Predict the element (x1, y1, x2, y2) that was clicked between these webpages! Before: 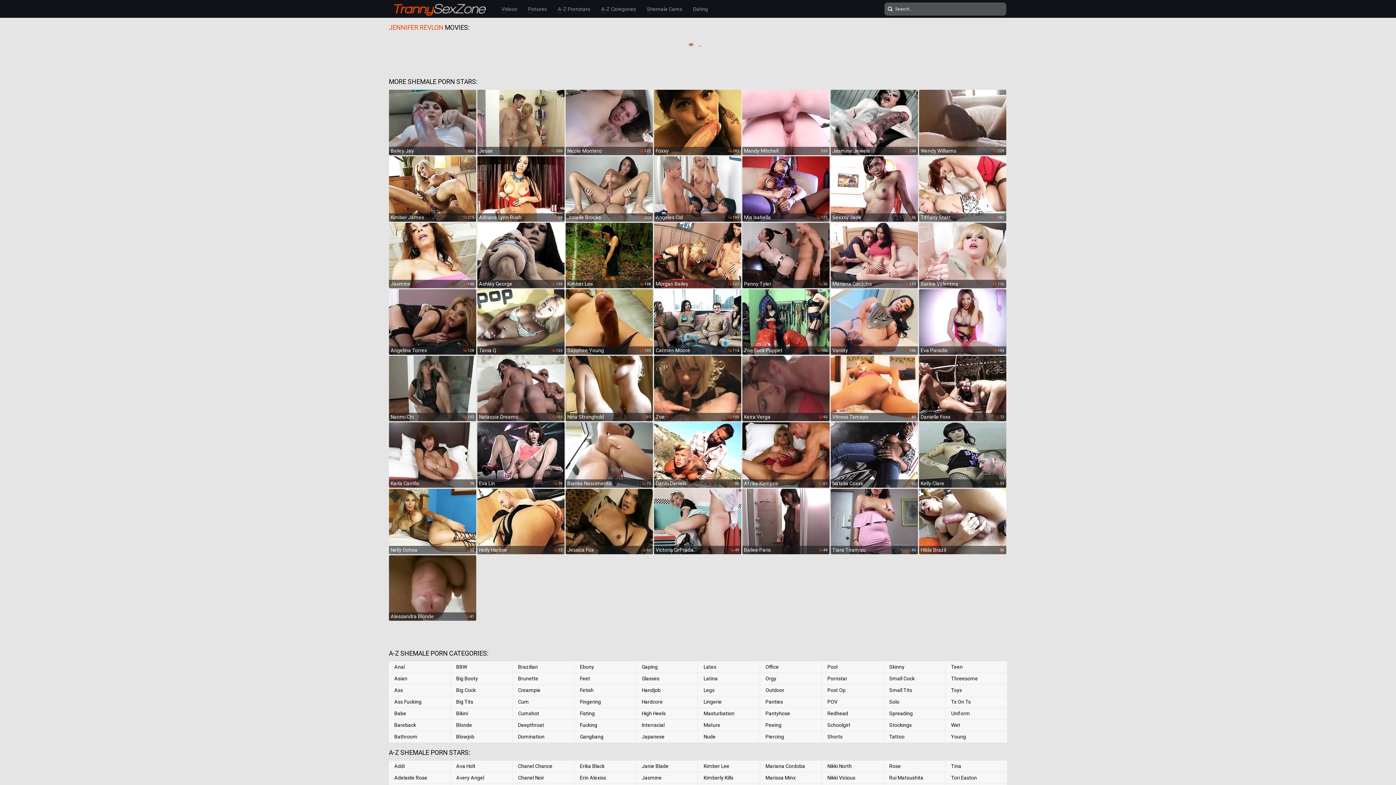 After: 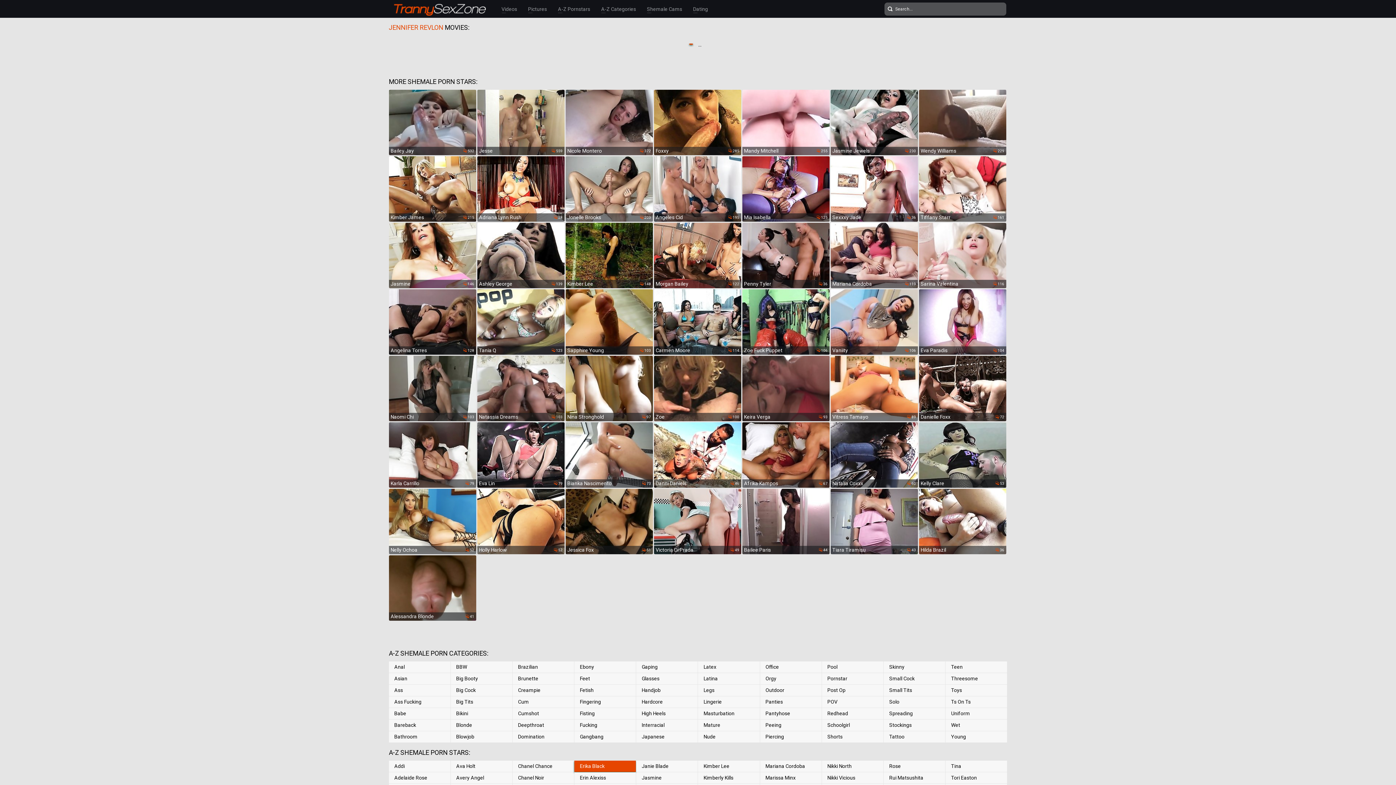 Action: label: Erika Black bbox: (574, 761, 636, 772)